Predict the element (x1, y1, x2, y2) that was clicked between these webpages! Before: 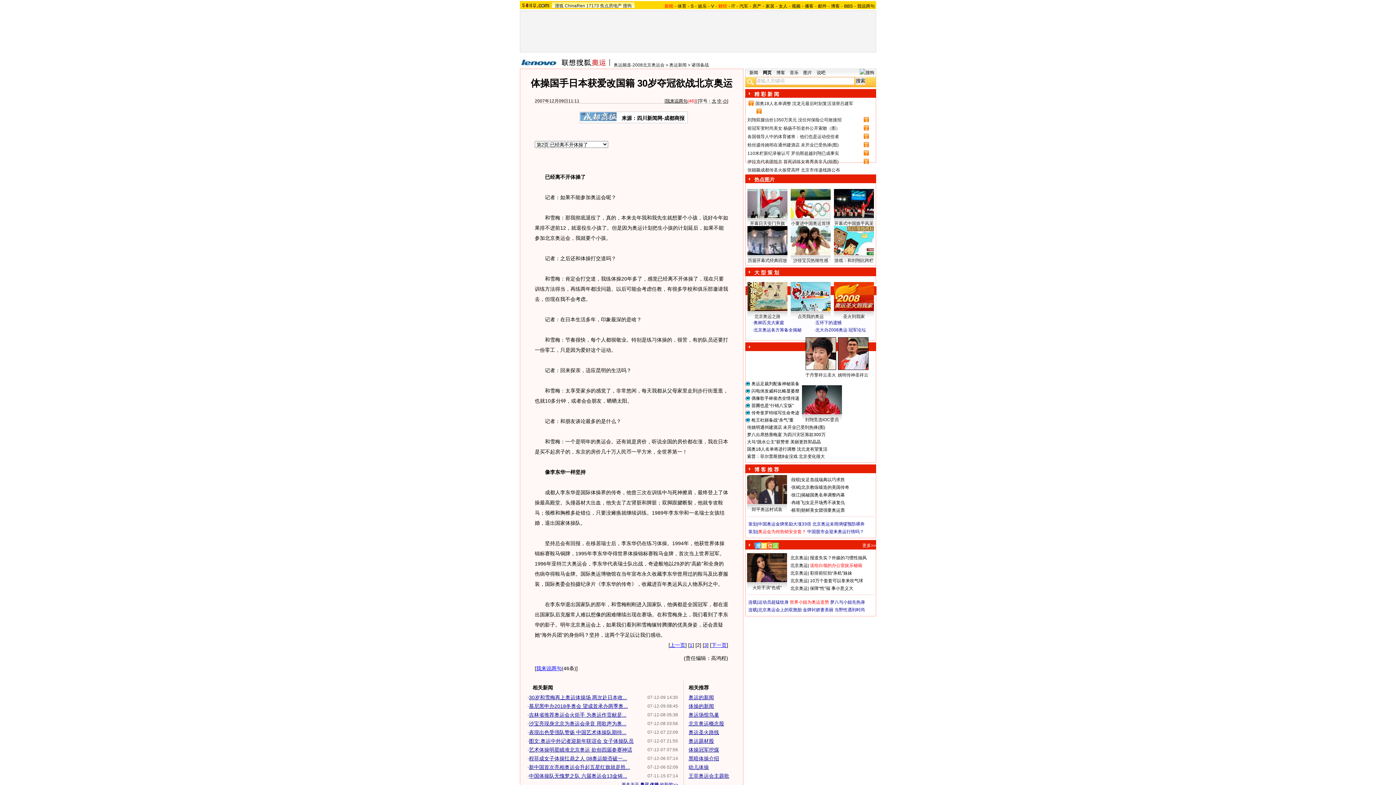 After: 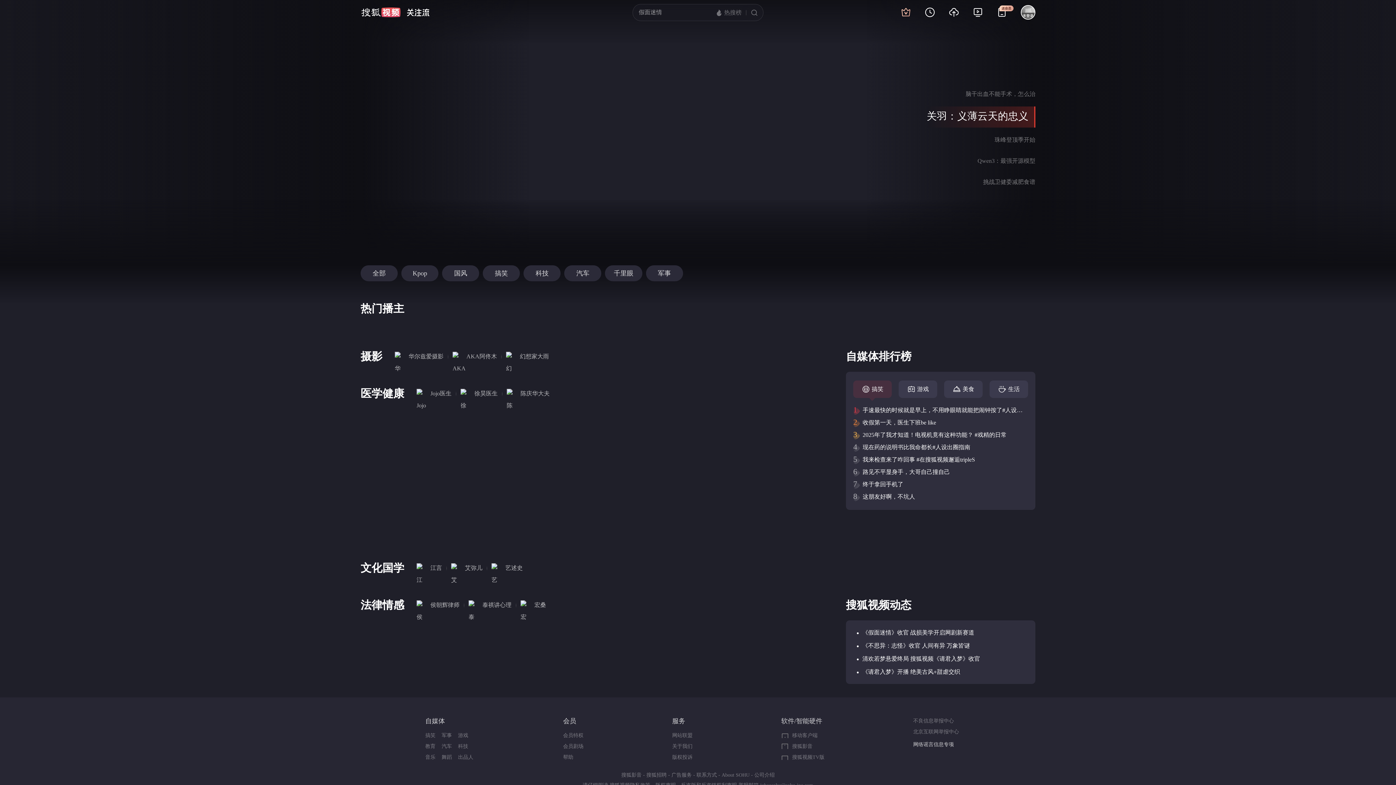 Action: label: 播客 bbox: (805, 3, 813, 8)